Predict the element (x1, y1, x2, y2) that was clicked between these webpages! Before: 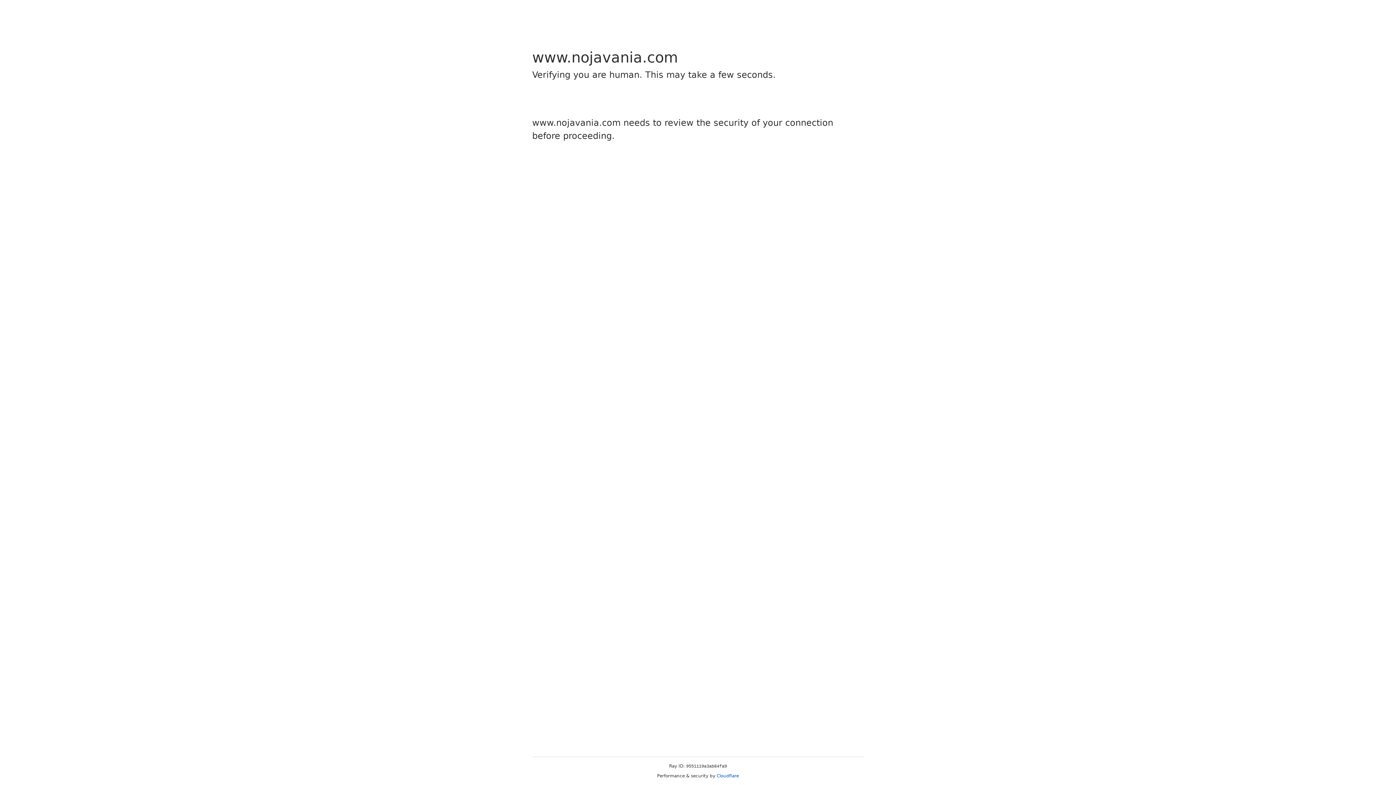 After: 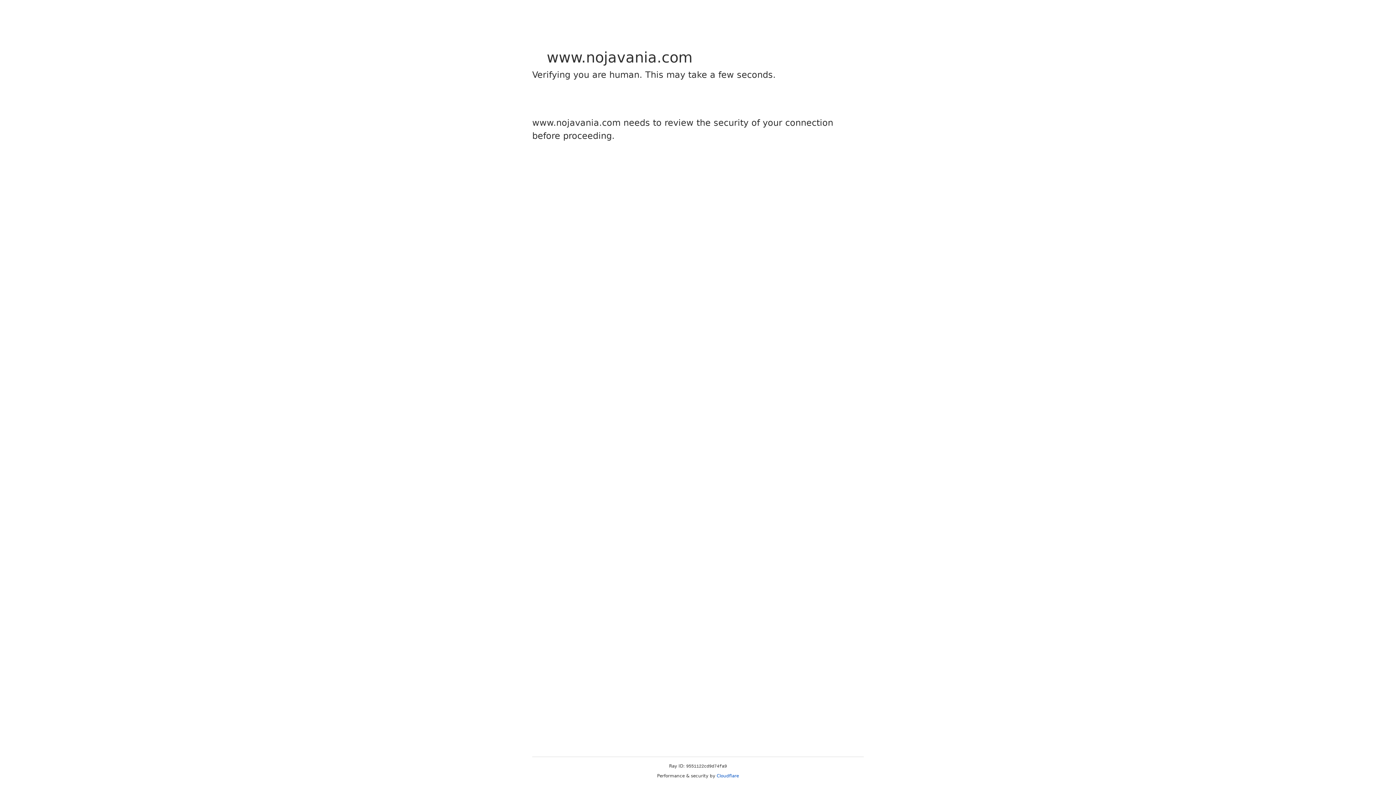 Action: label: Cloudflare bbox: (716, 773, 739, 778)